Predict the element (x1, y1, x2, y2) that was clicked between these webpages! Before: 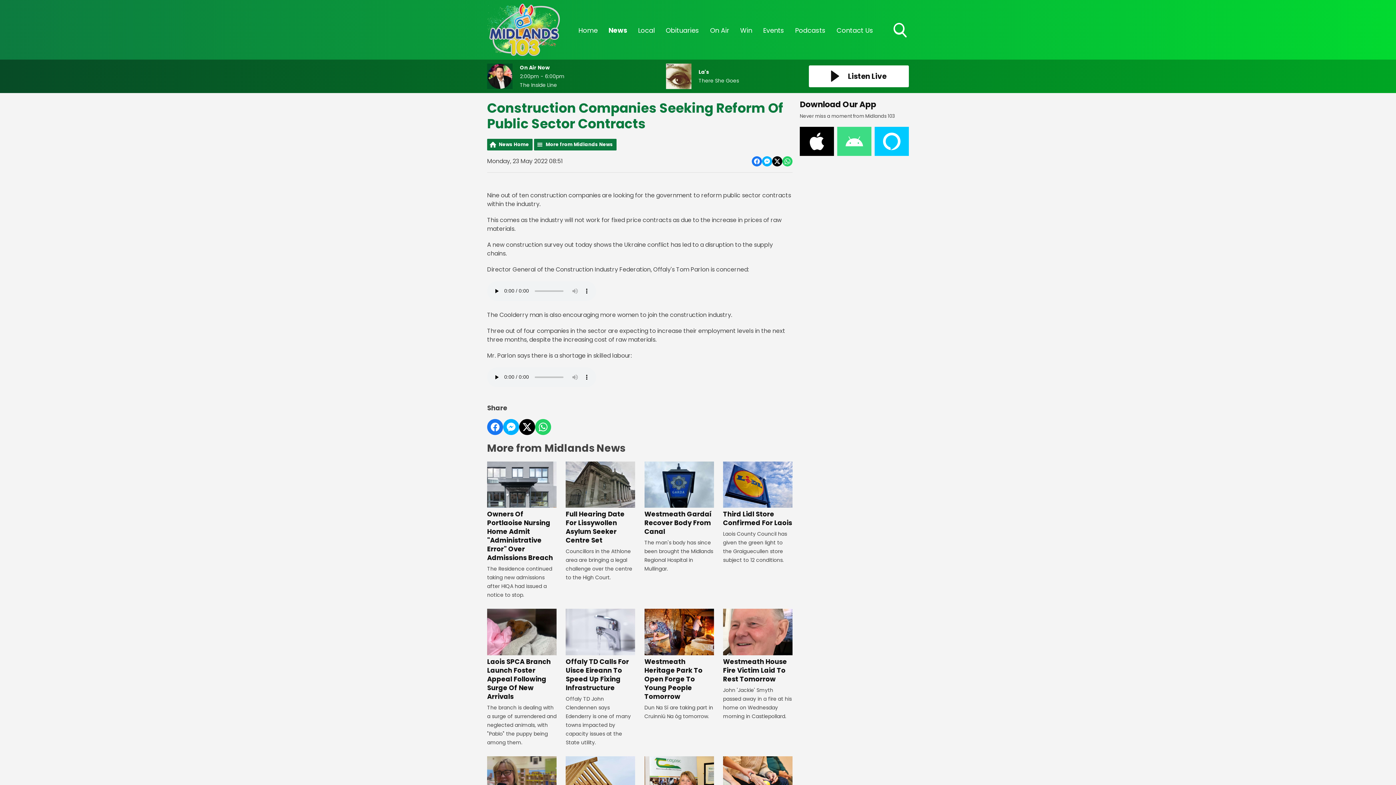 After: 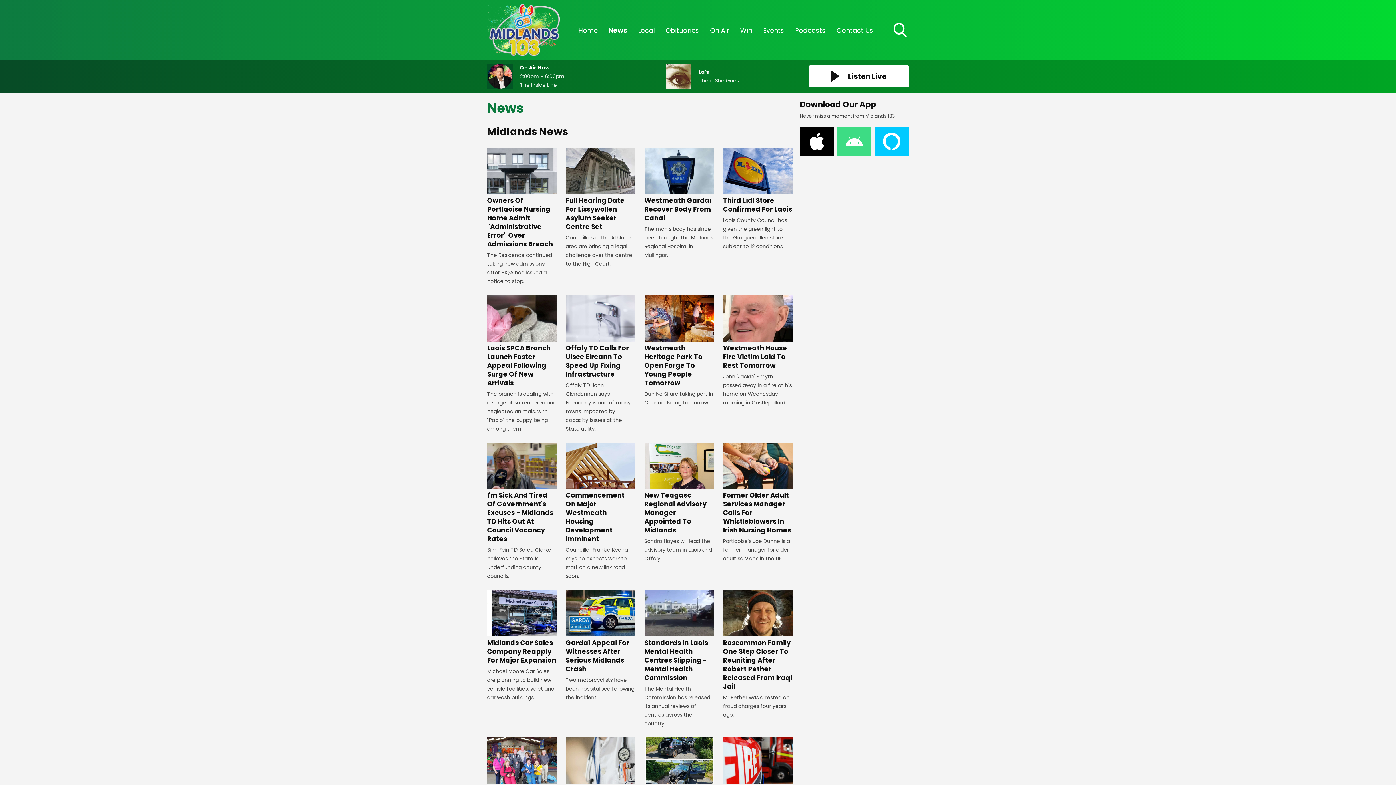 Action: bbox: (603, 18, 632, 40) label: News